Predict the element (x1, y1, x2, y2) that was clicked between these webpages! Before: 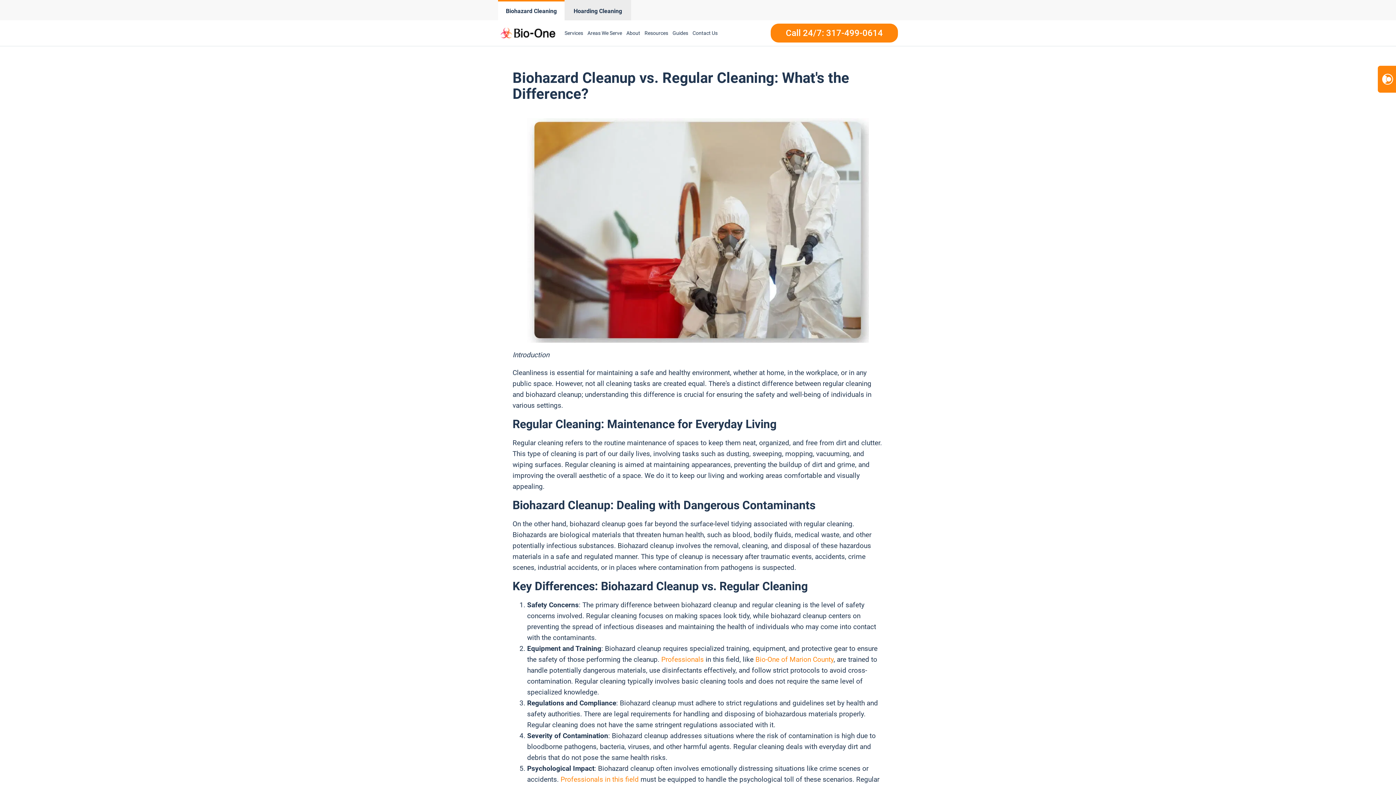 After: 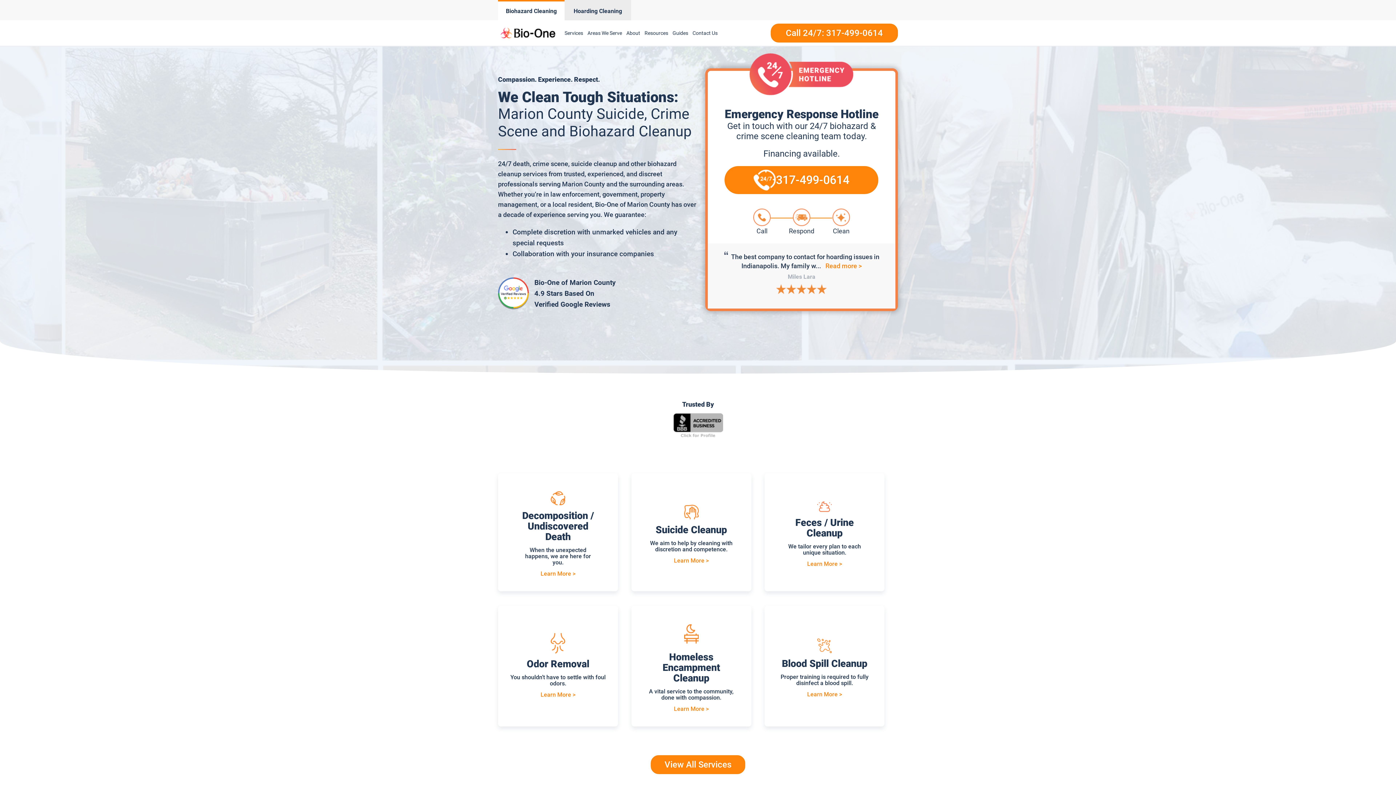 Action: bbox: (755, 655, 833, 663) label: Bio-One of Marion County